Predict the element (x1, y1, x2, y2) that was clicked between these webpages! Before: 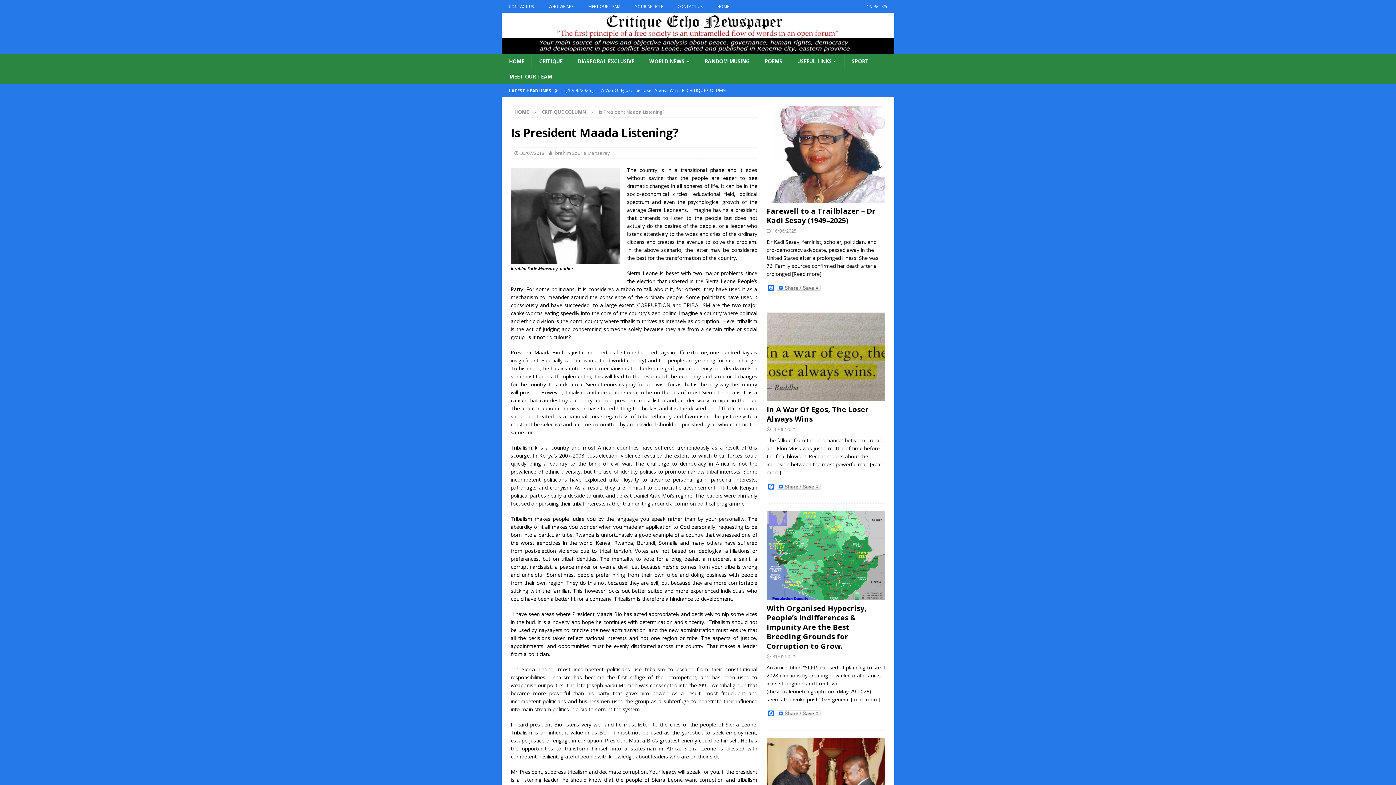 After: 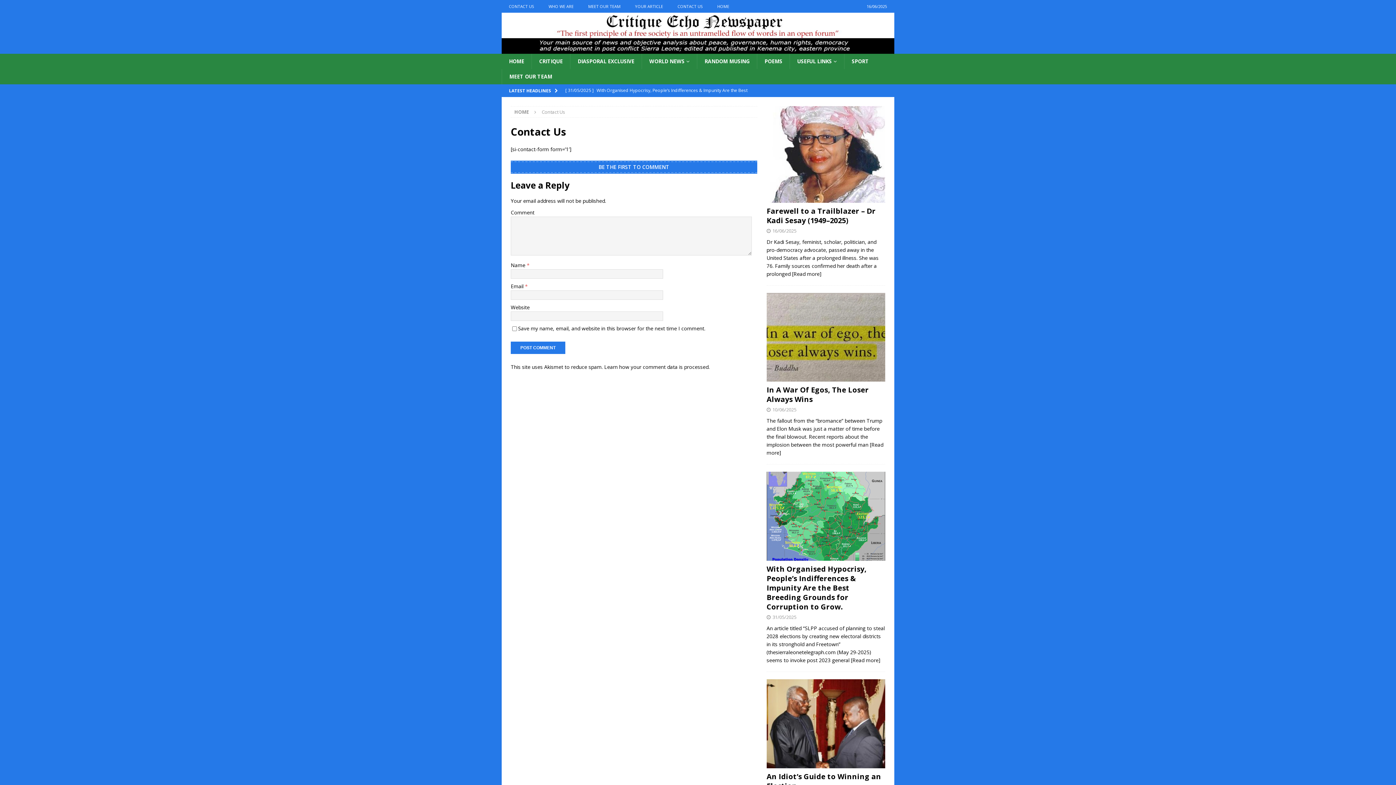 Action: bbox: (501, 0, 541, 12) label: CONTACT US